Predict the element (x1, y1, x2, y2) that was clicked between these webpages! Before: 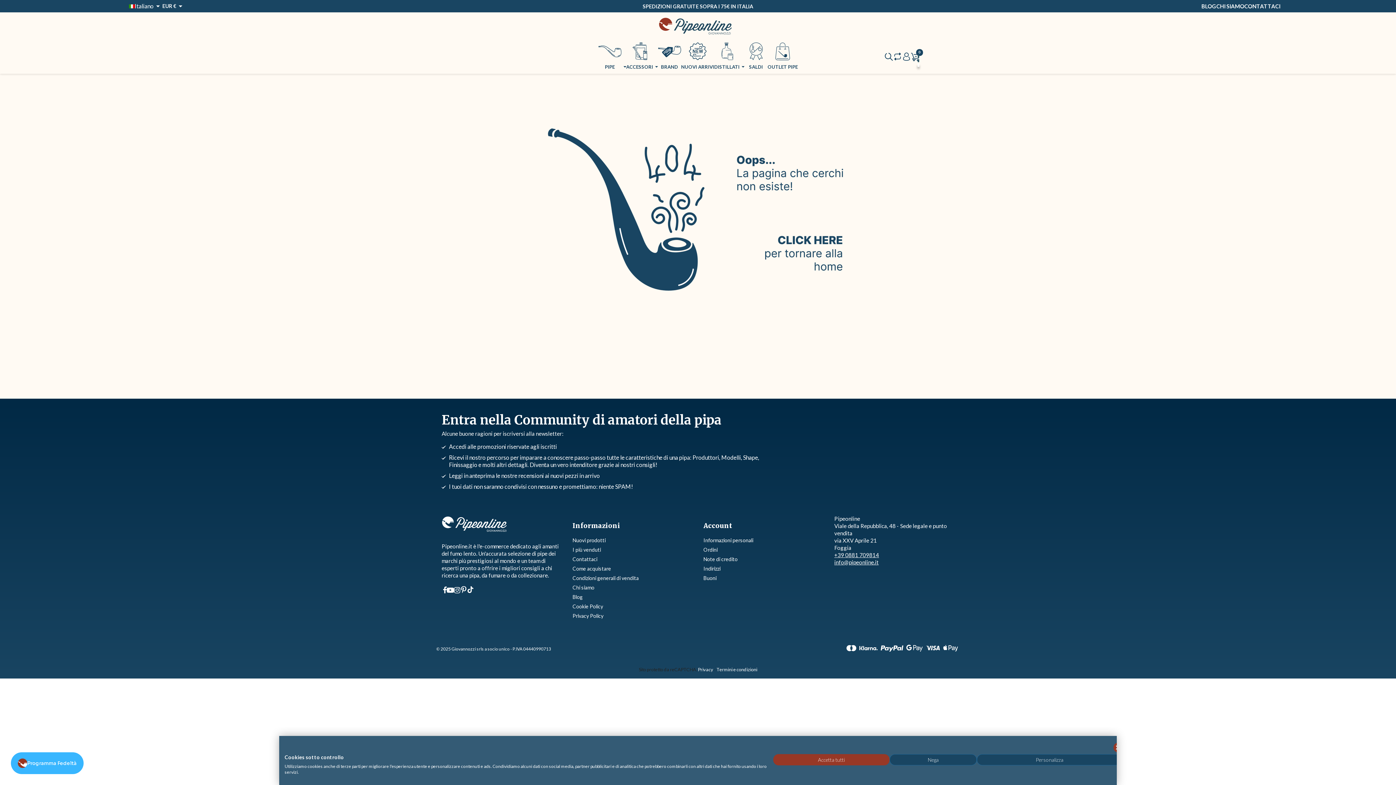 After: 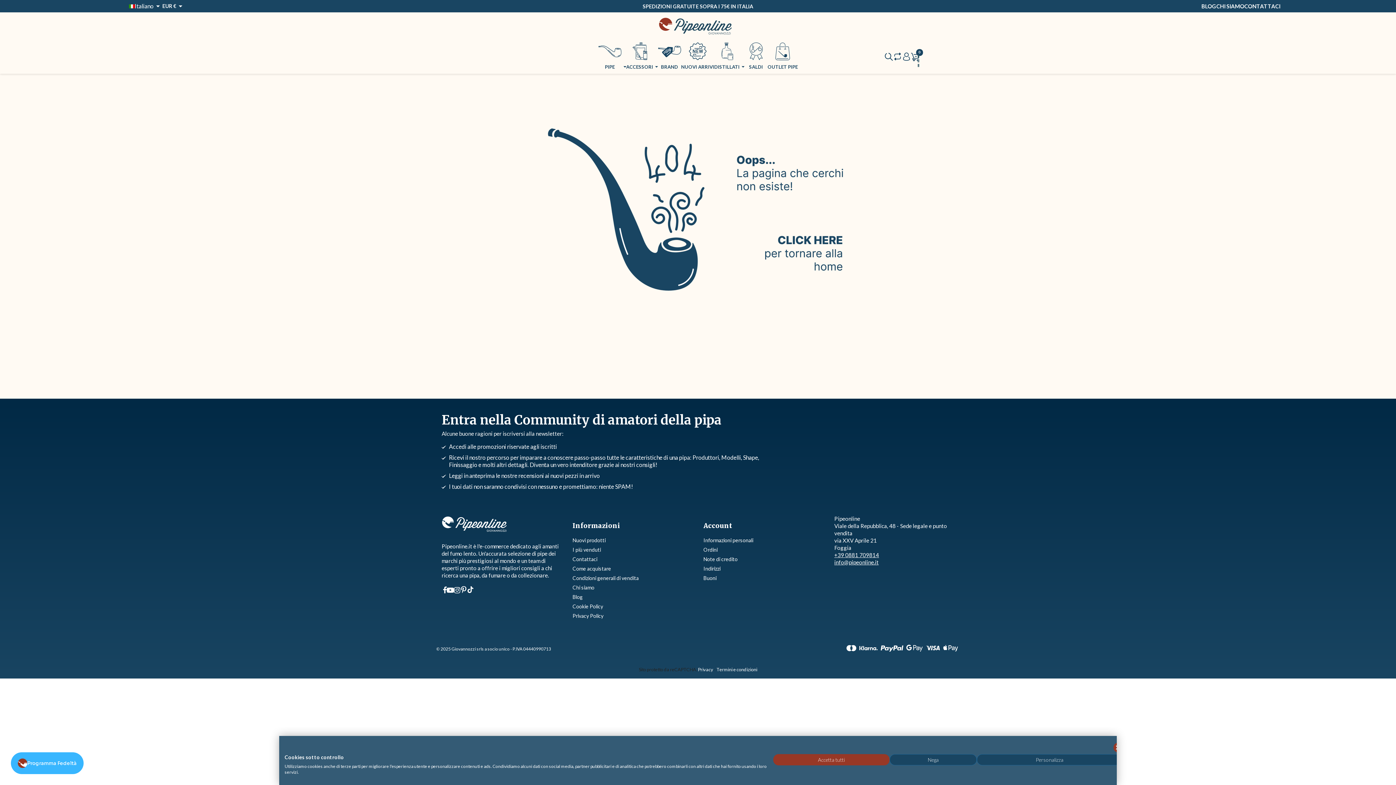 Action: bbox: (446, 586, 454, 593)